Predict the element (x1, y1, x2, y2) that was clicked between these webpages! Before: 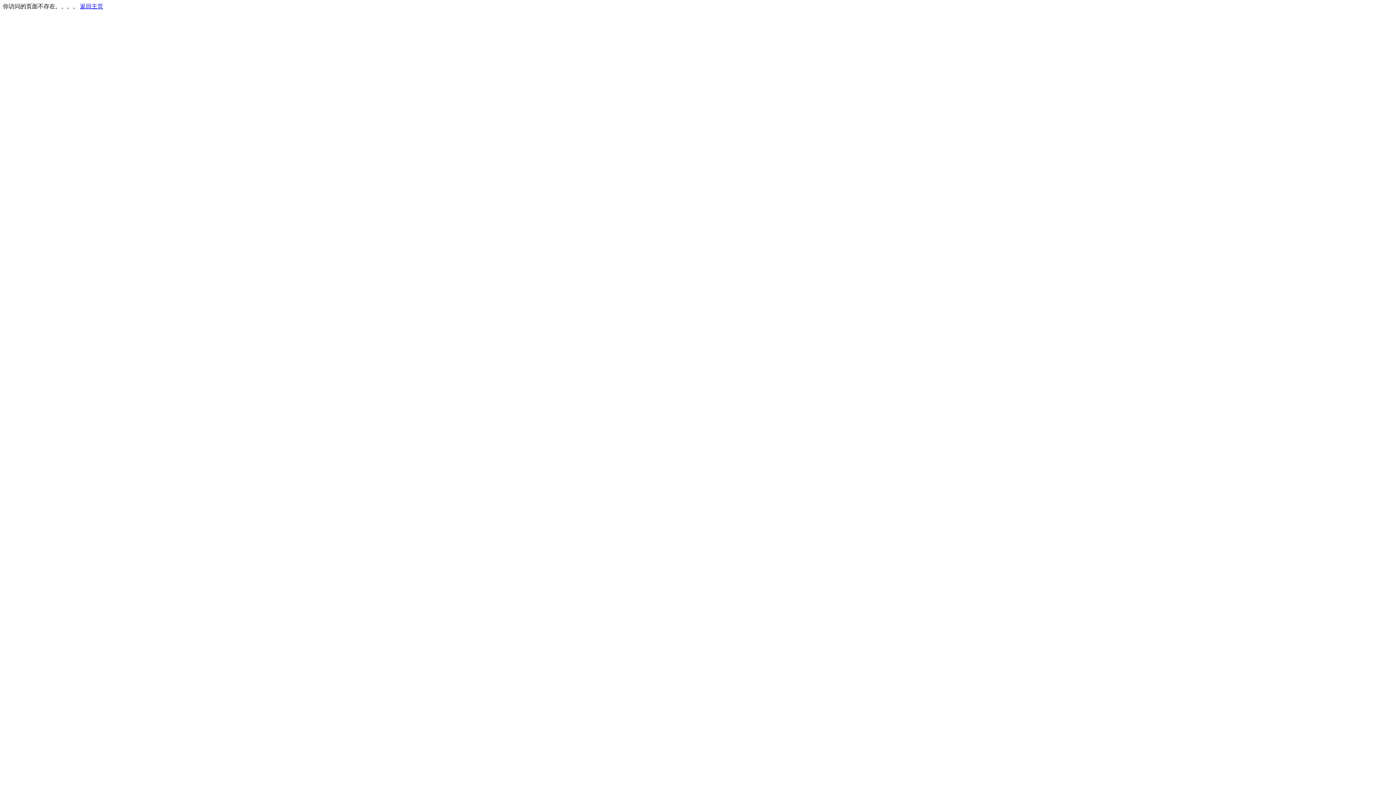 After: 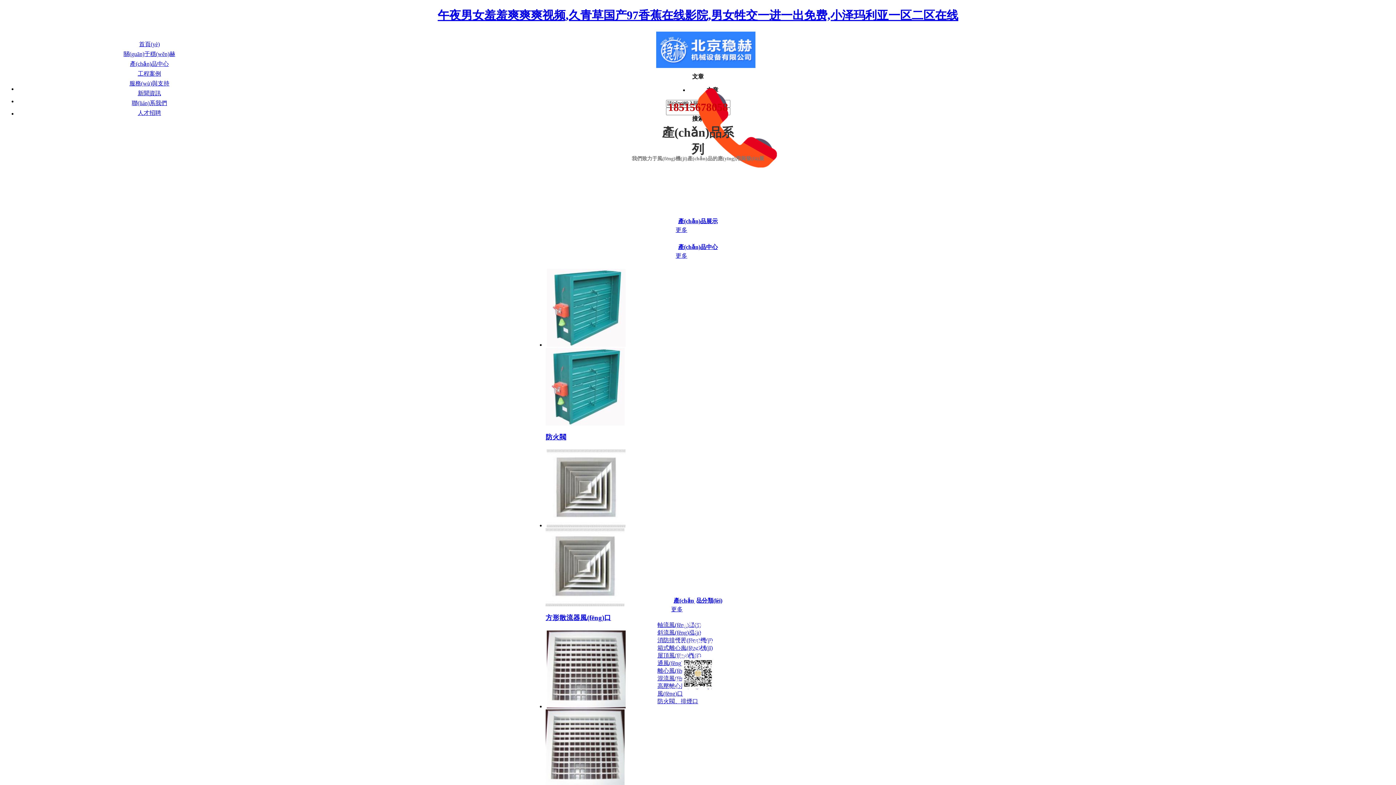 Action: label: 返回主页 bbox: (80, 3, 103, 9)